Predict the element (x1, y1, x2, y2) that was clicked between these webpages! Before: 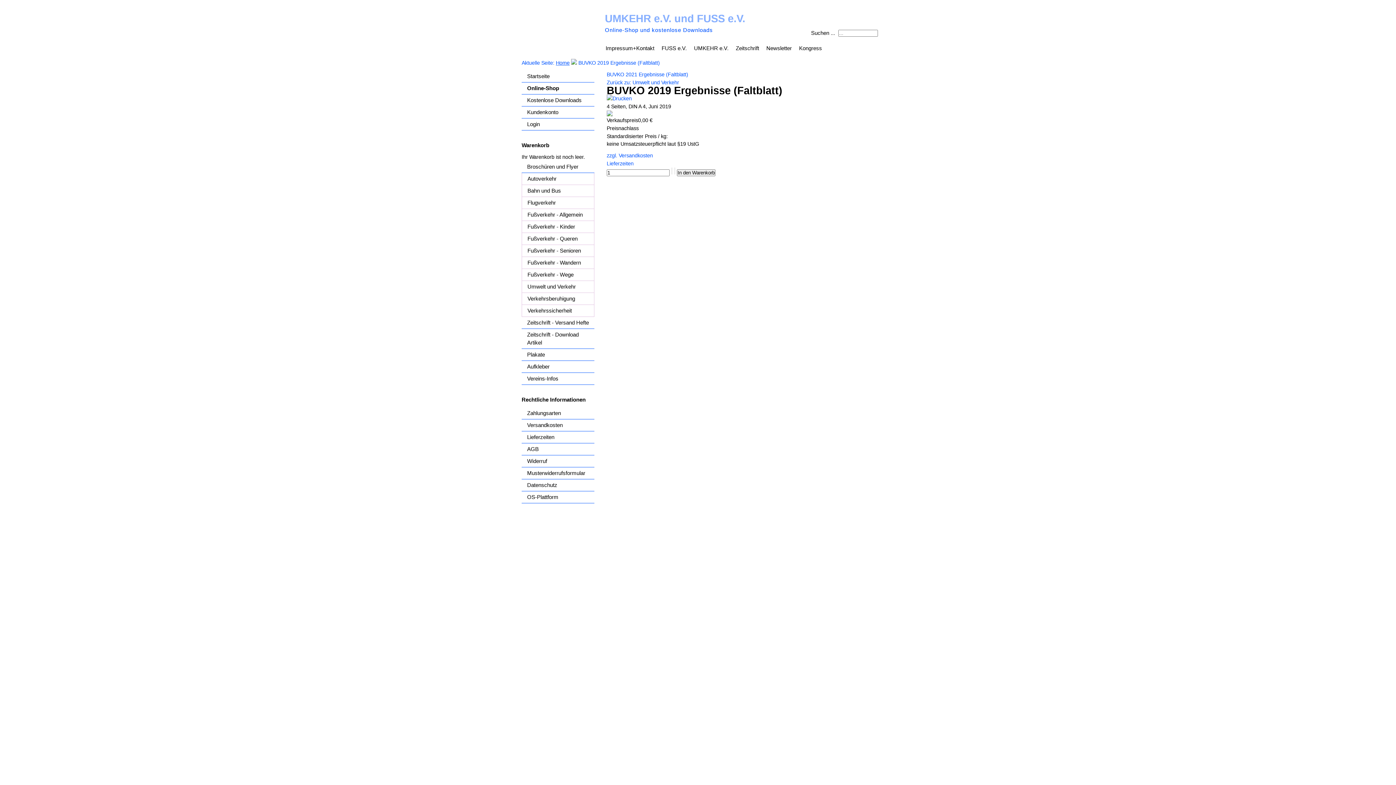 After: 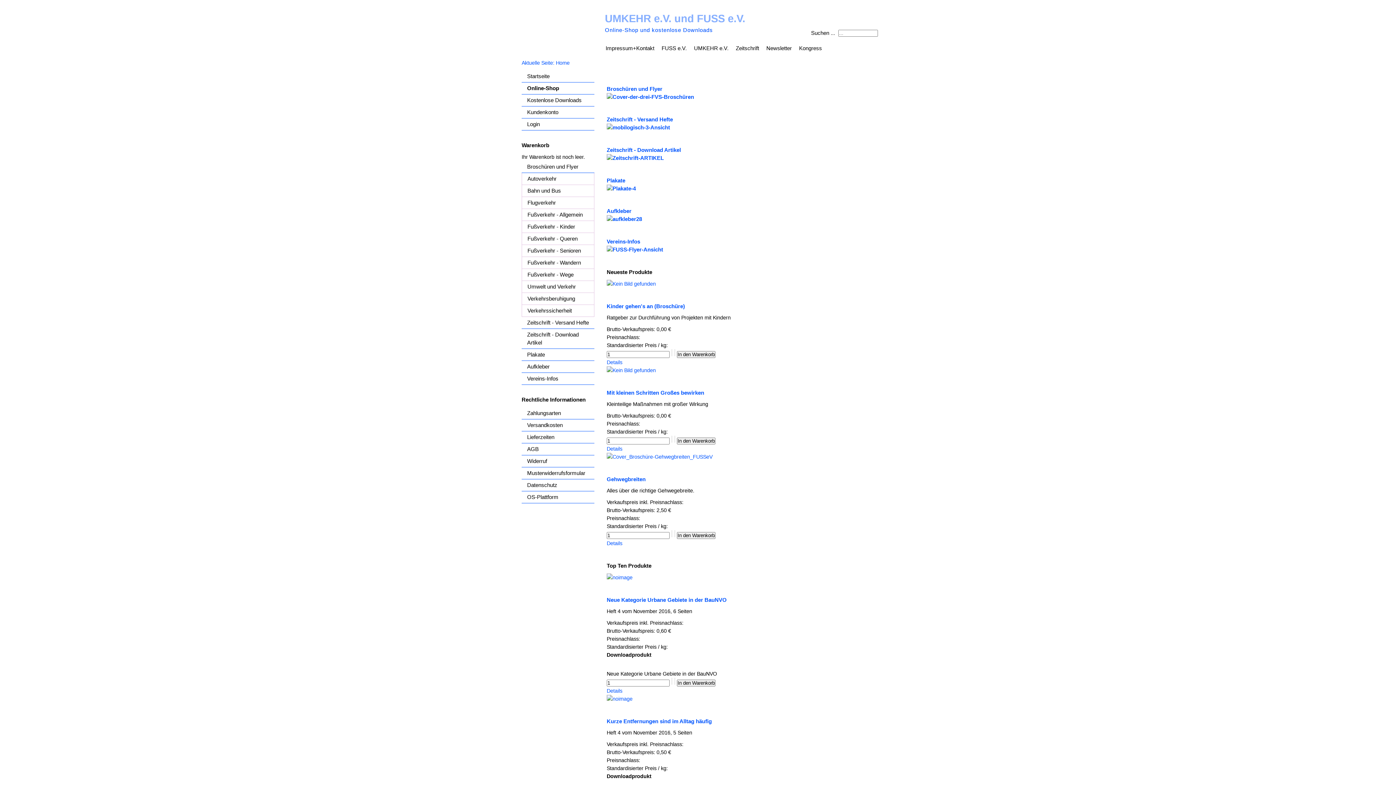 Action: bbox: (556, 60, 569, 65) label: Home